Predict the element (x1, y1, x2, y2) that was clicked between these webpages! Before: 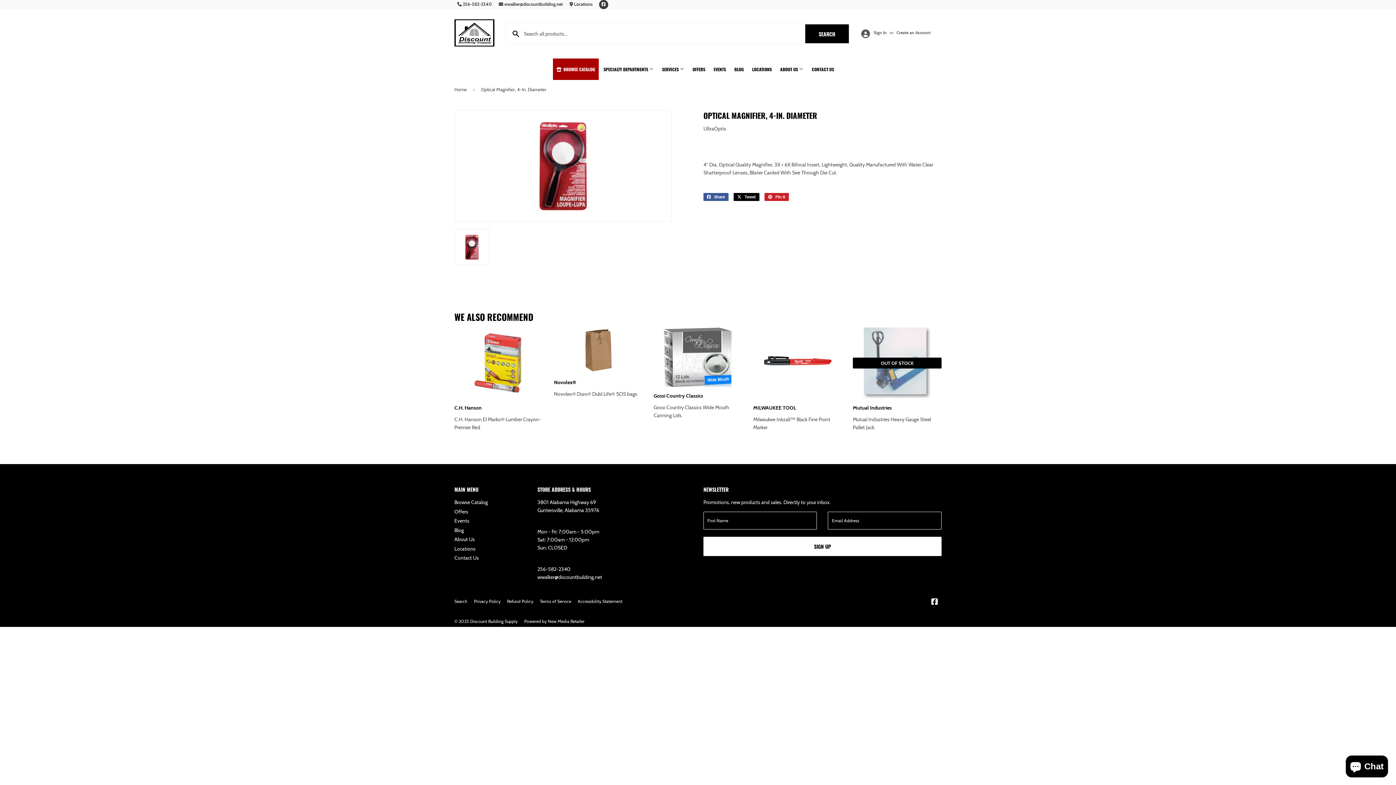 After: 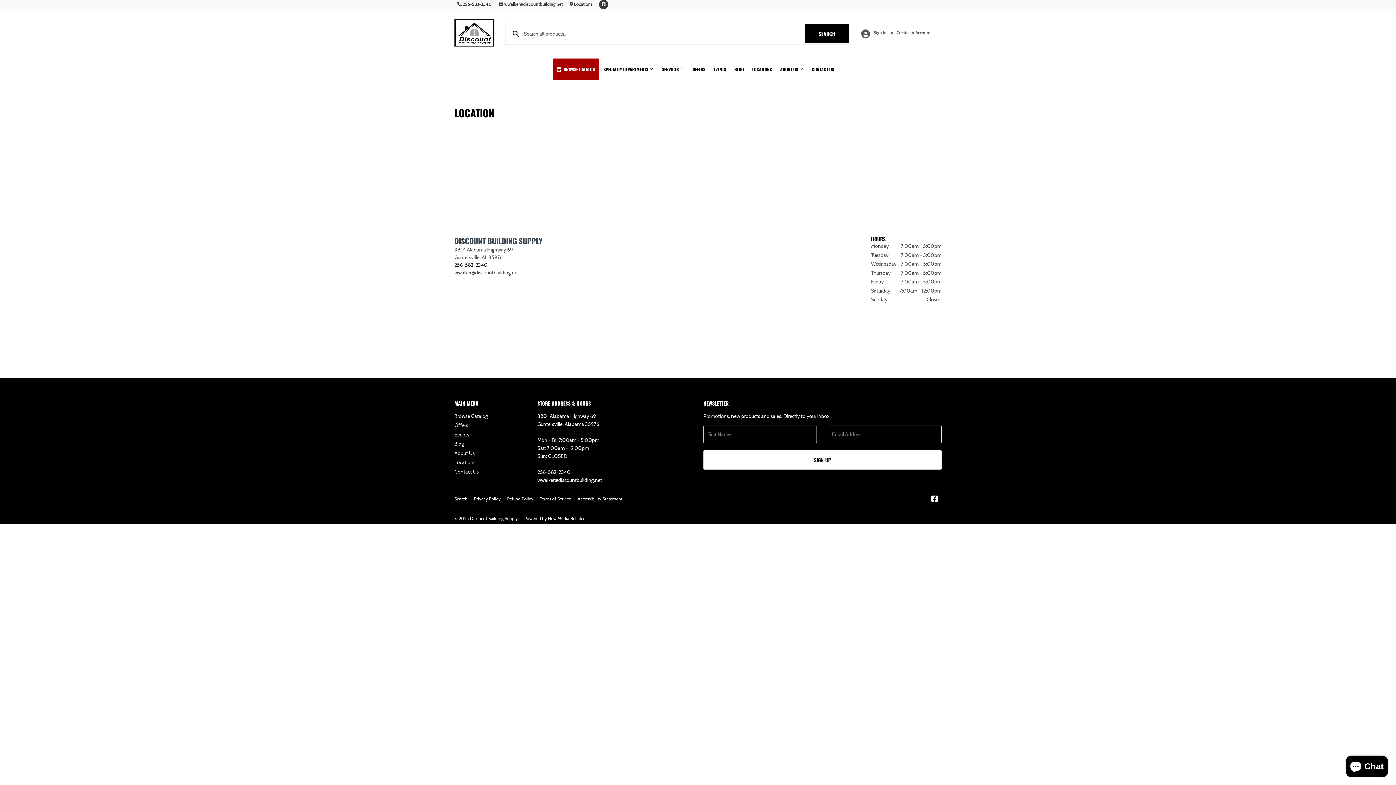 Action: label: Locations bbox: (454, 545, 475, 552)